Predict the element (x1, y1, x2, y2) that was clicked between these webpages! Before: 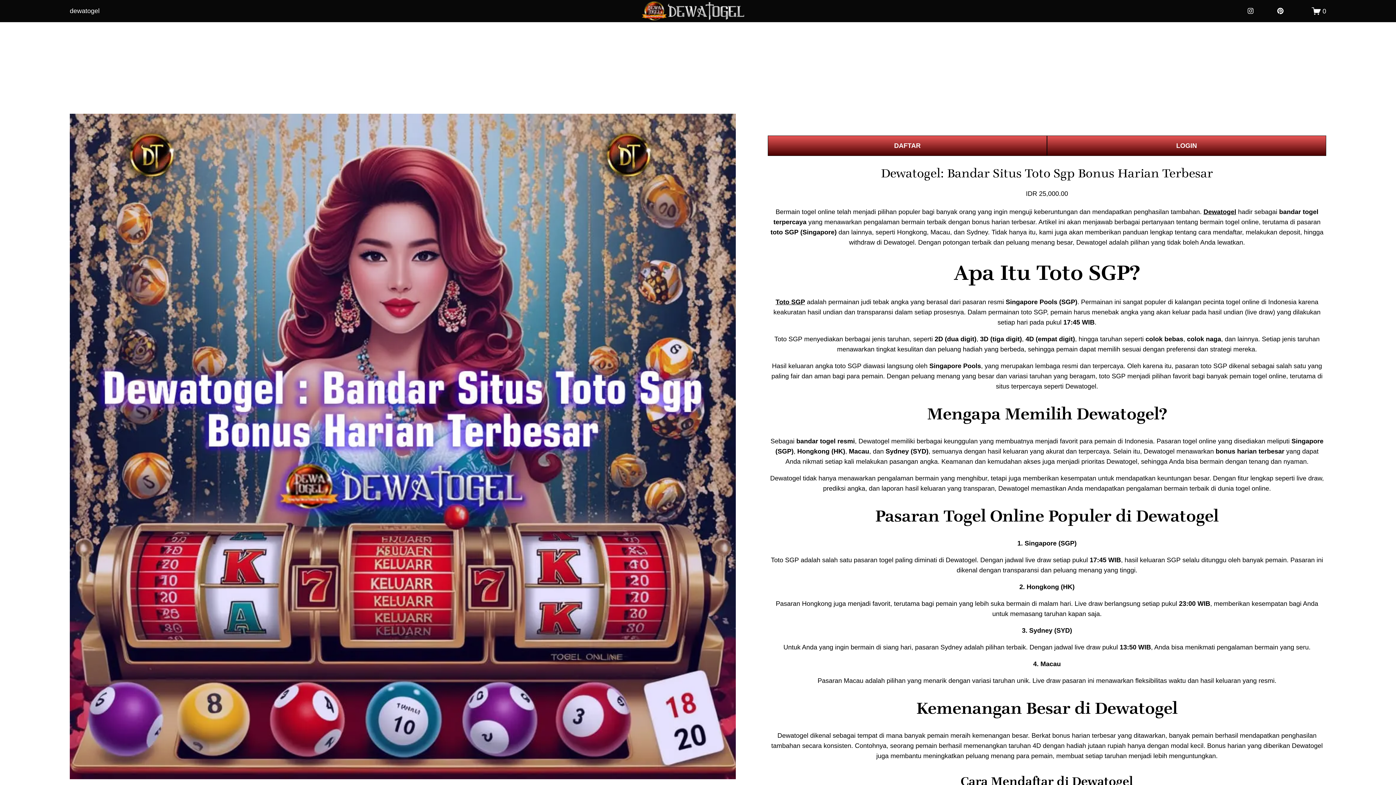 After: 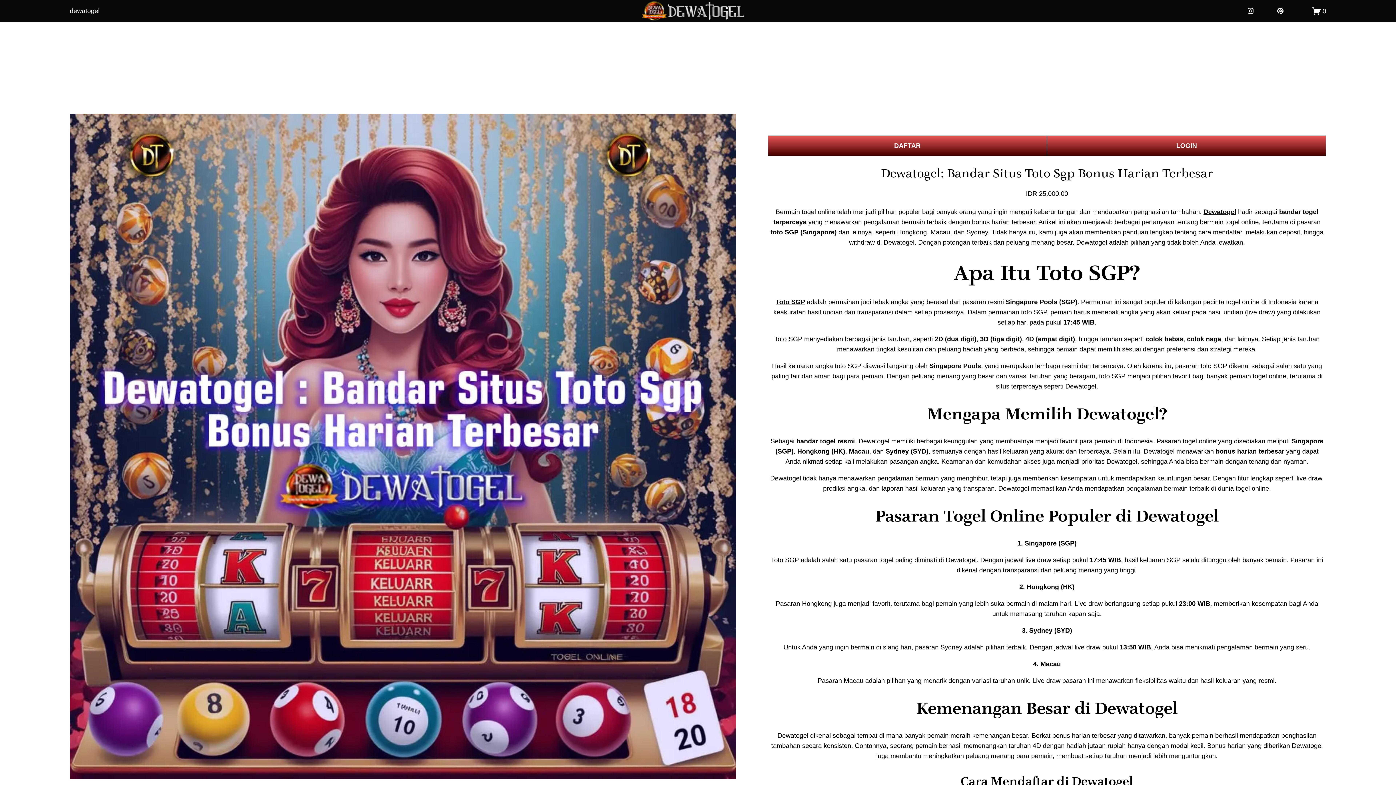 Action: bbox: (1203, 207, 1236, 216) label: Dewatogel